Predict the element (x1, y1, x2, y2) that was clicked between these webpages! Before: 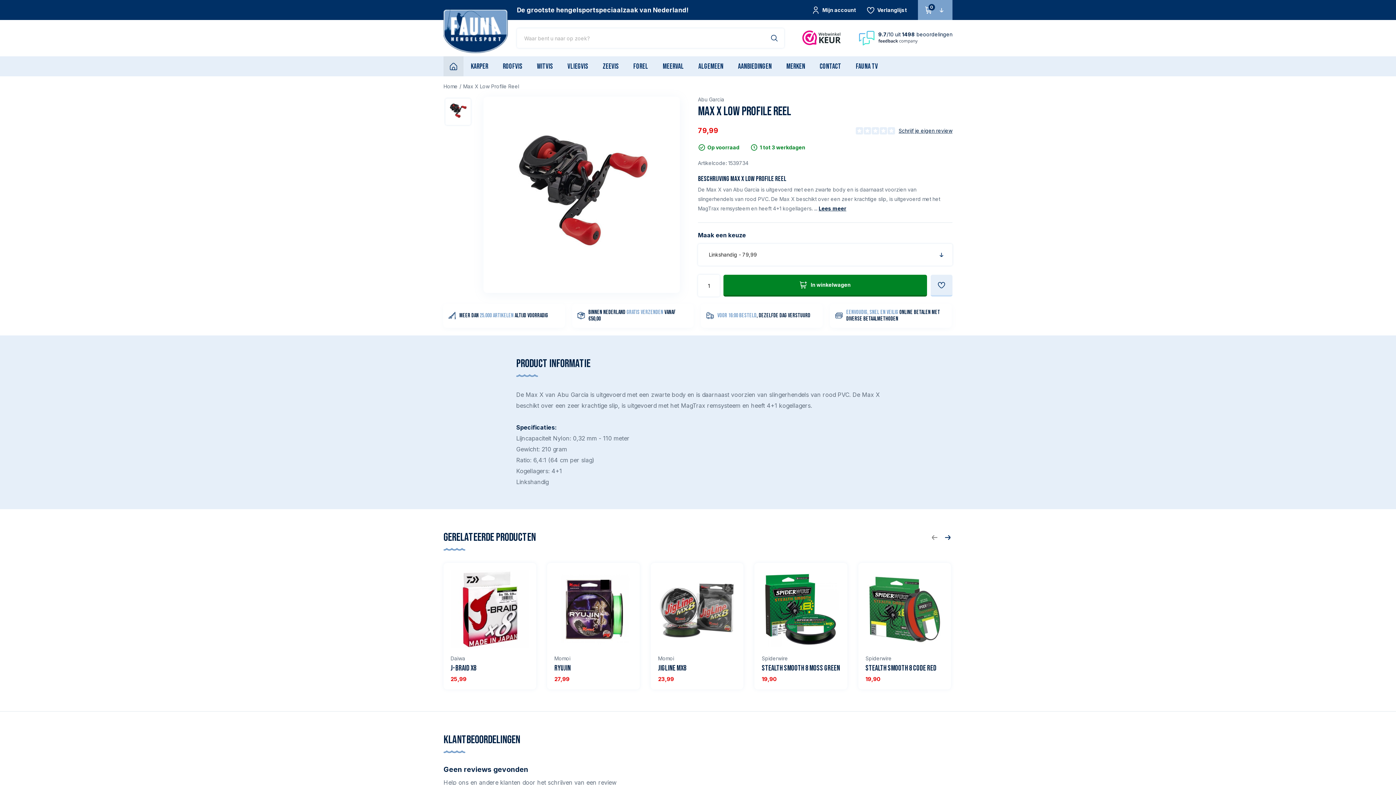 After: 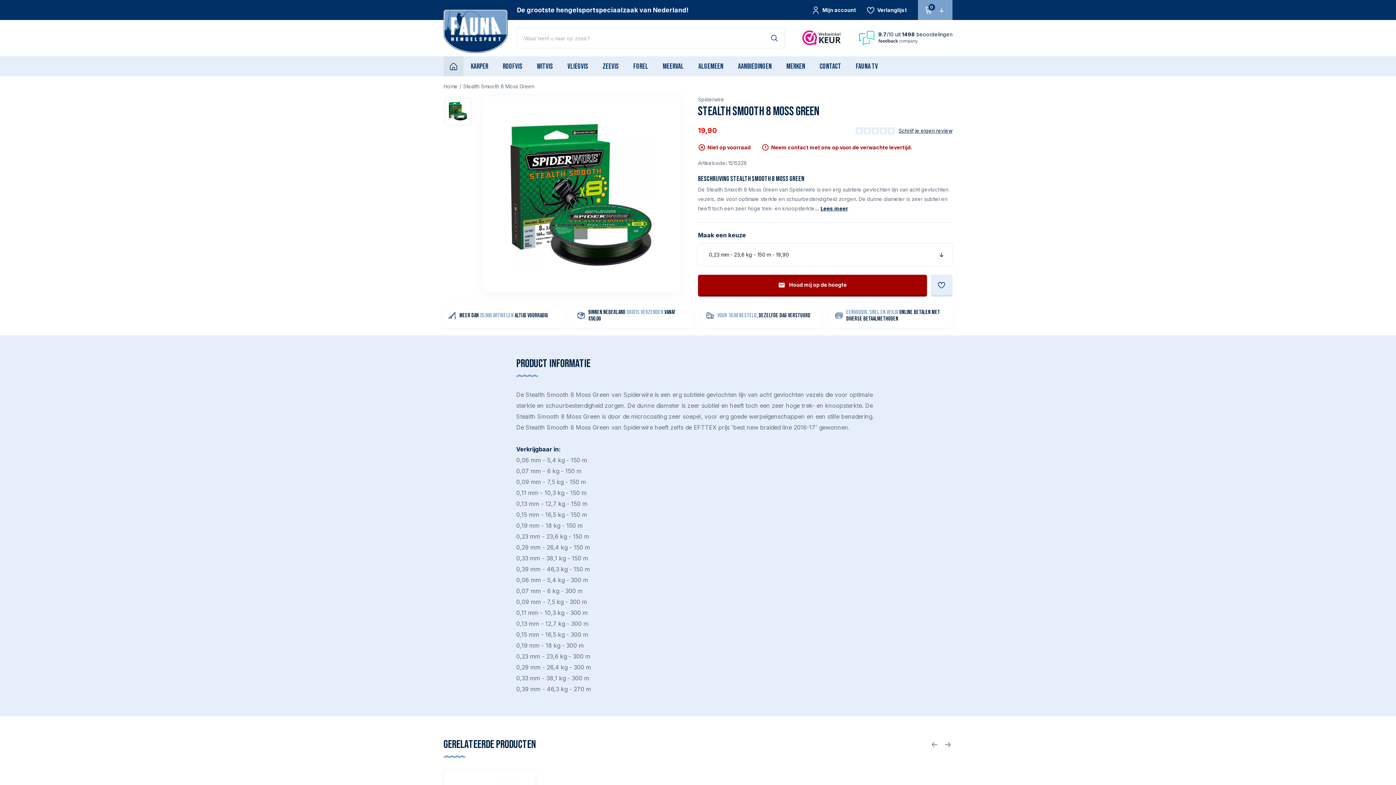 Action: bbox: (761, 664, 840, 673) label: STEALTH SMOOTH 8 MOSS GREEN